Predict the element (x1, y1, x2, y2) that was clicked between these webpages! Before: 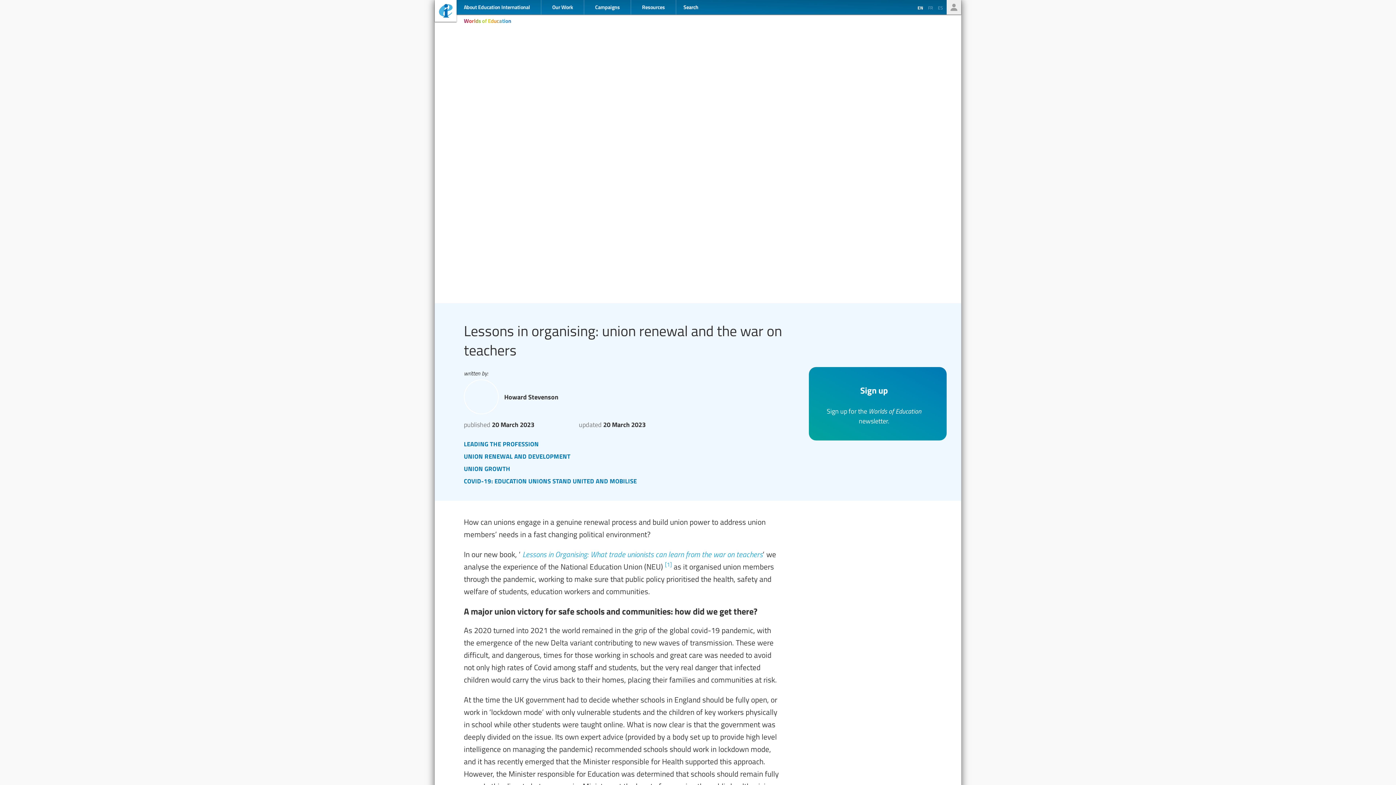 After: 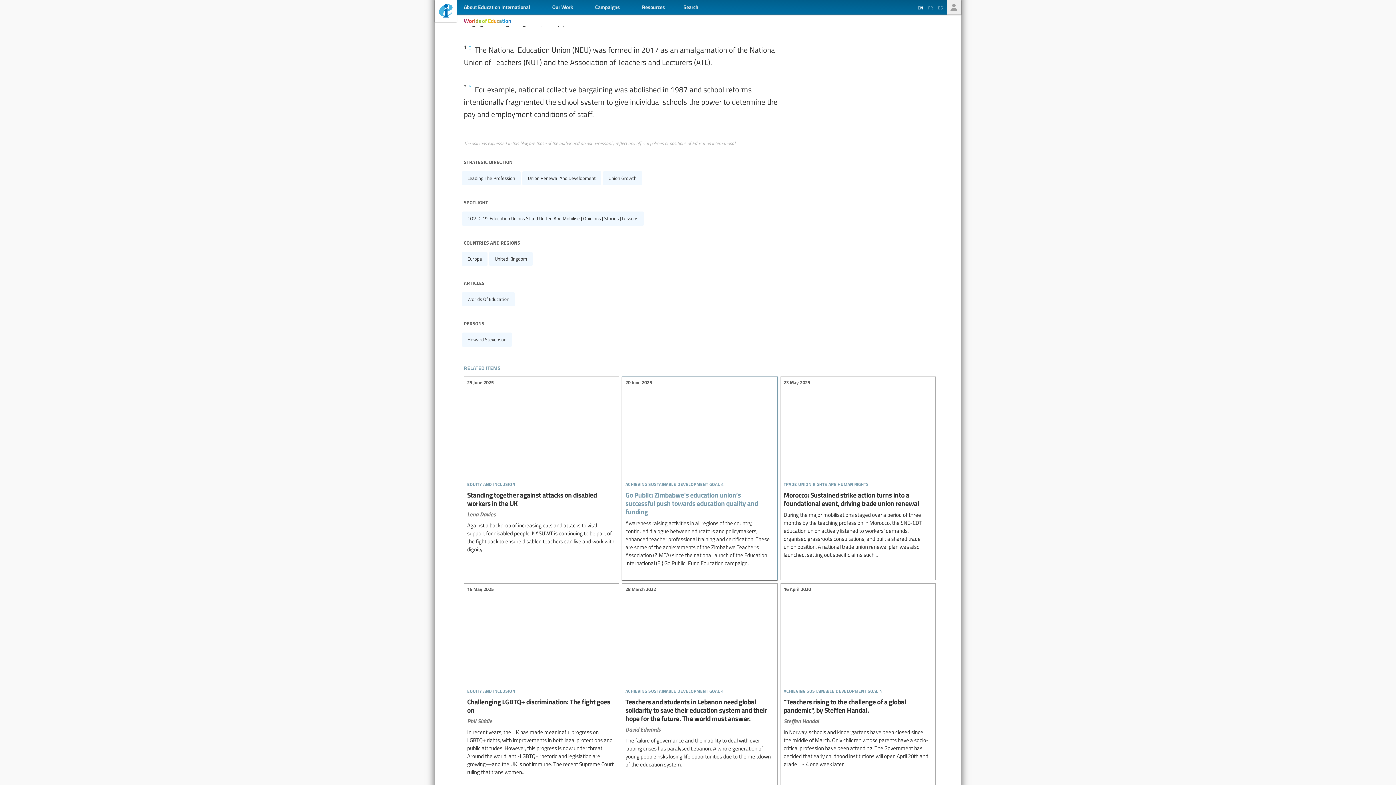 Action: label: [1] bbox: (665, 560, 672, 569)